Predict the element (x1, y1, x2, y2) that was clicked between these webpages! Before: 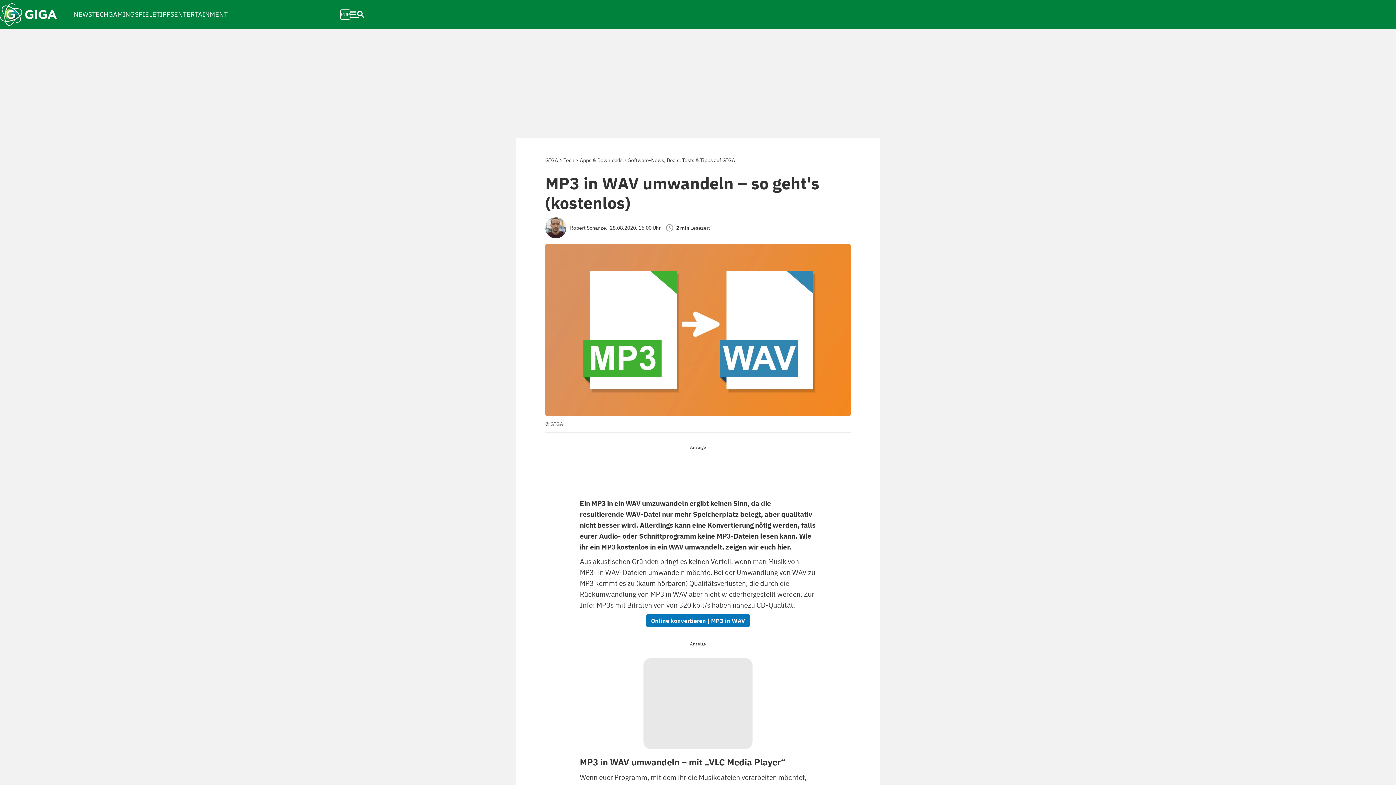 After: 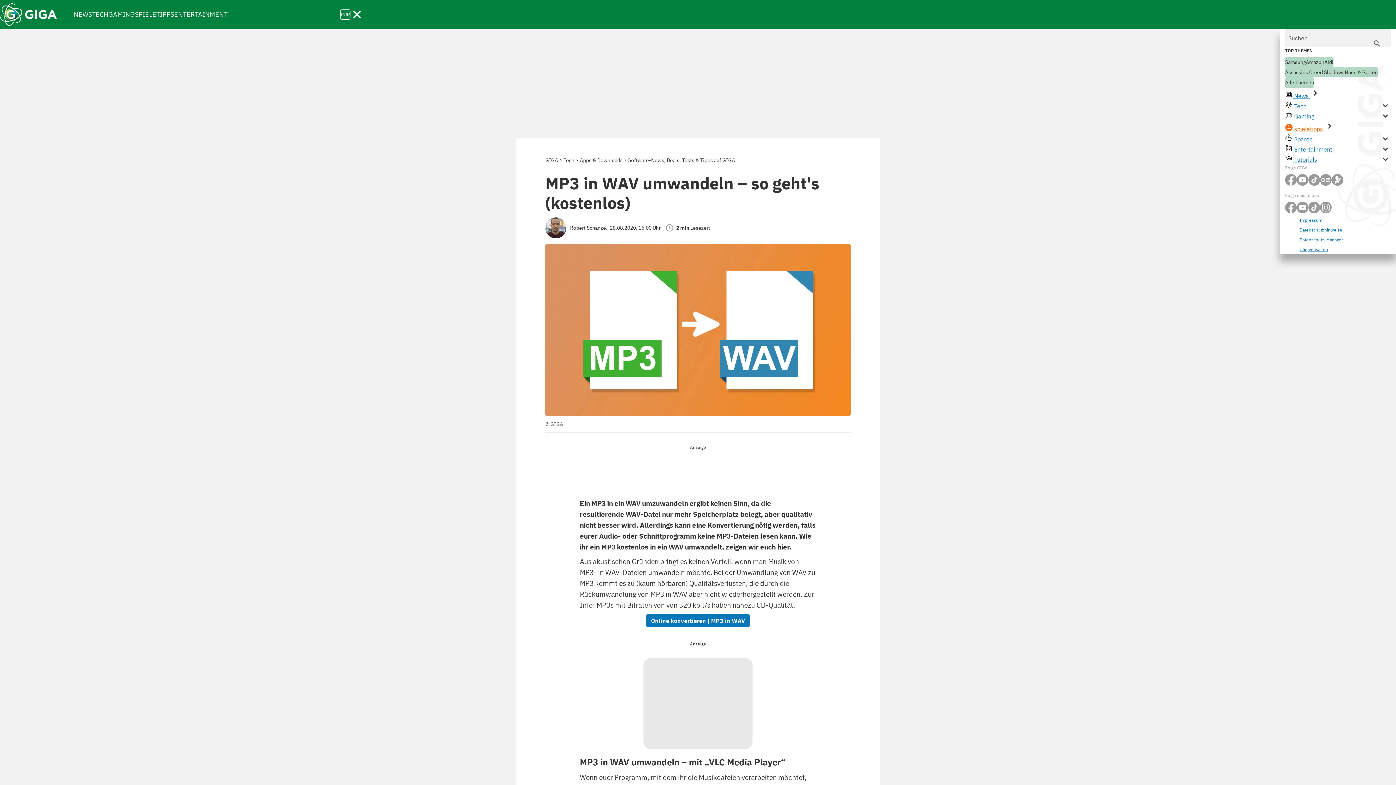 Action: bbox: (350, 2, 363, 26)